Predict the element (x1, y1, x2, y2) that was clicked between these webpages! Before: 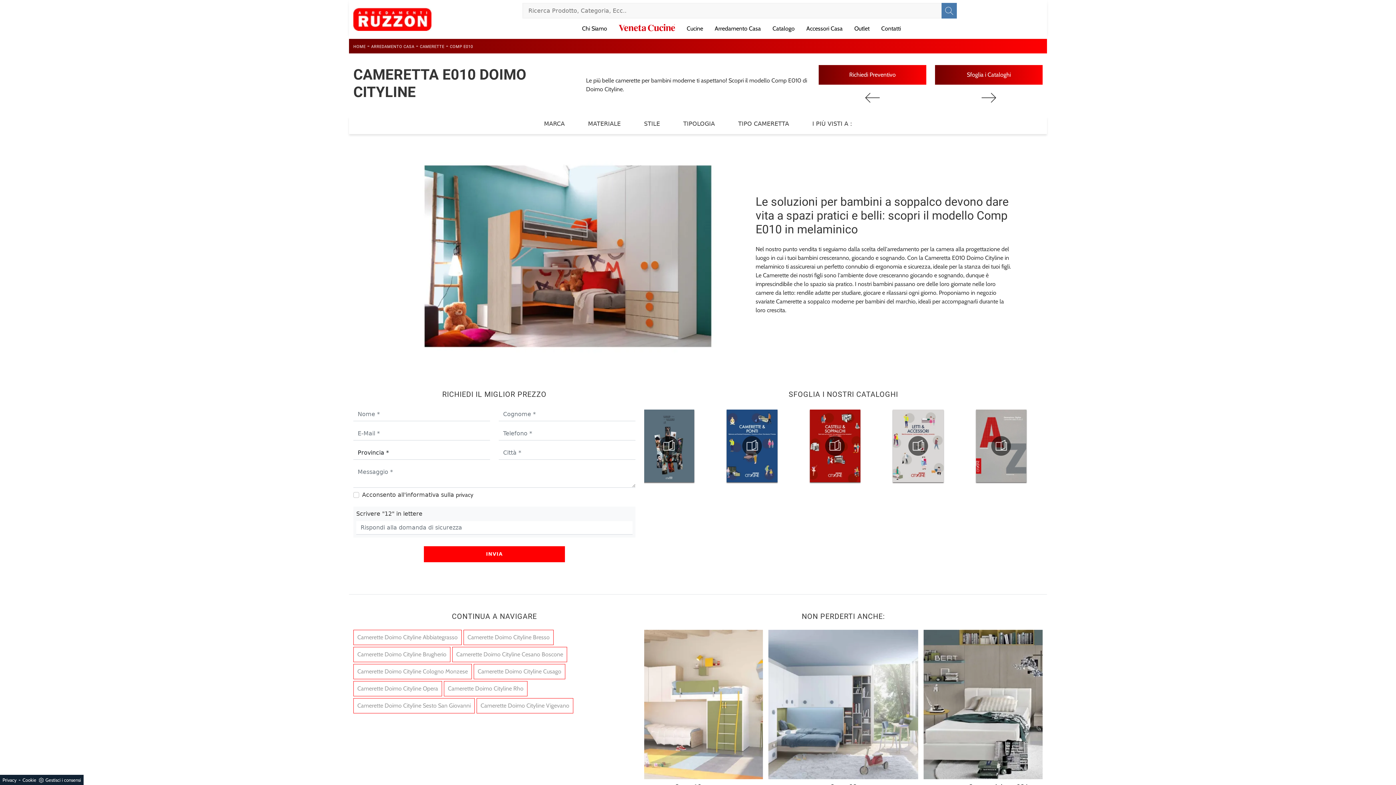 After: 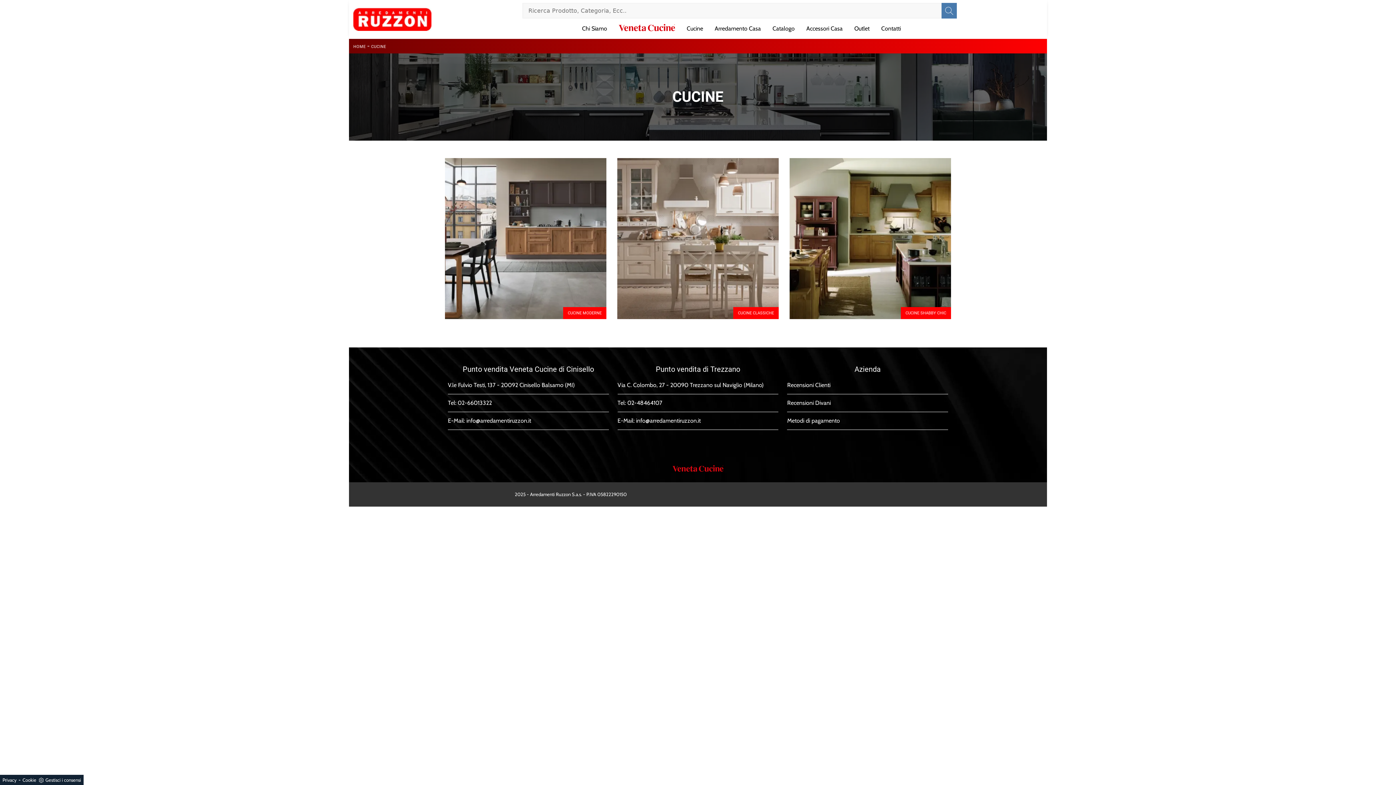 Action: bbox: (684, 21, 706, 36) label: Cucine